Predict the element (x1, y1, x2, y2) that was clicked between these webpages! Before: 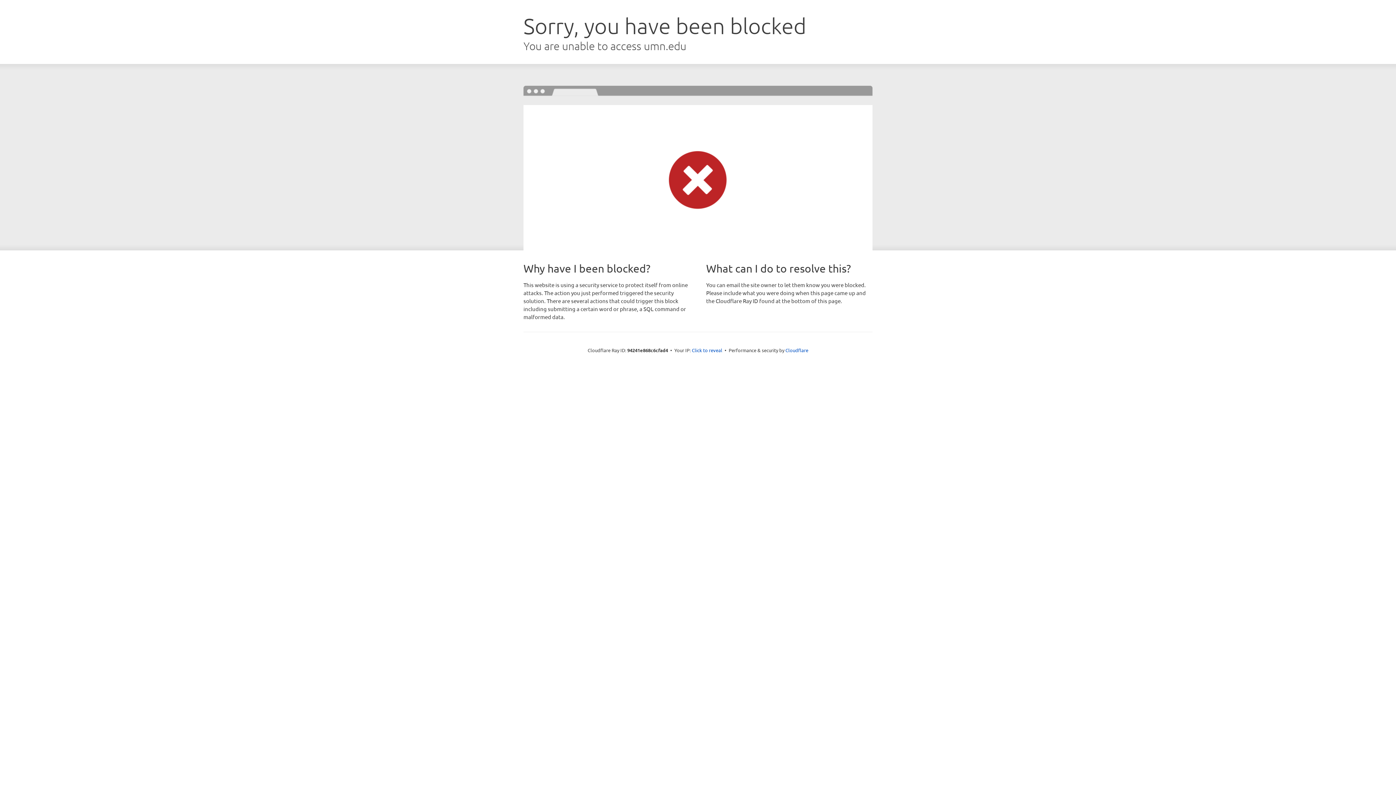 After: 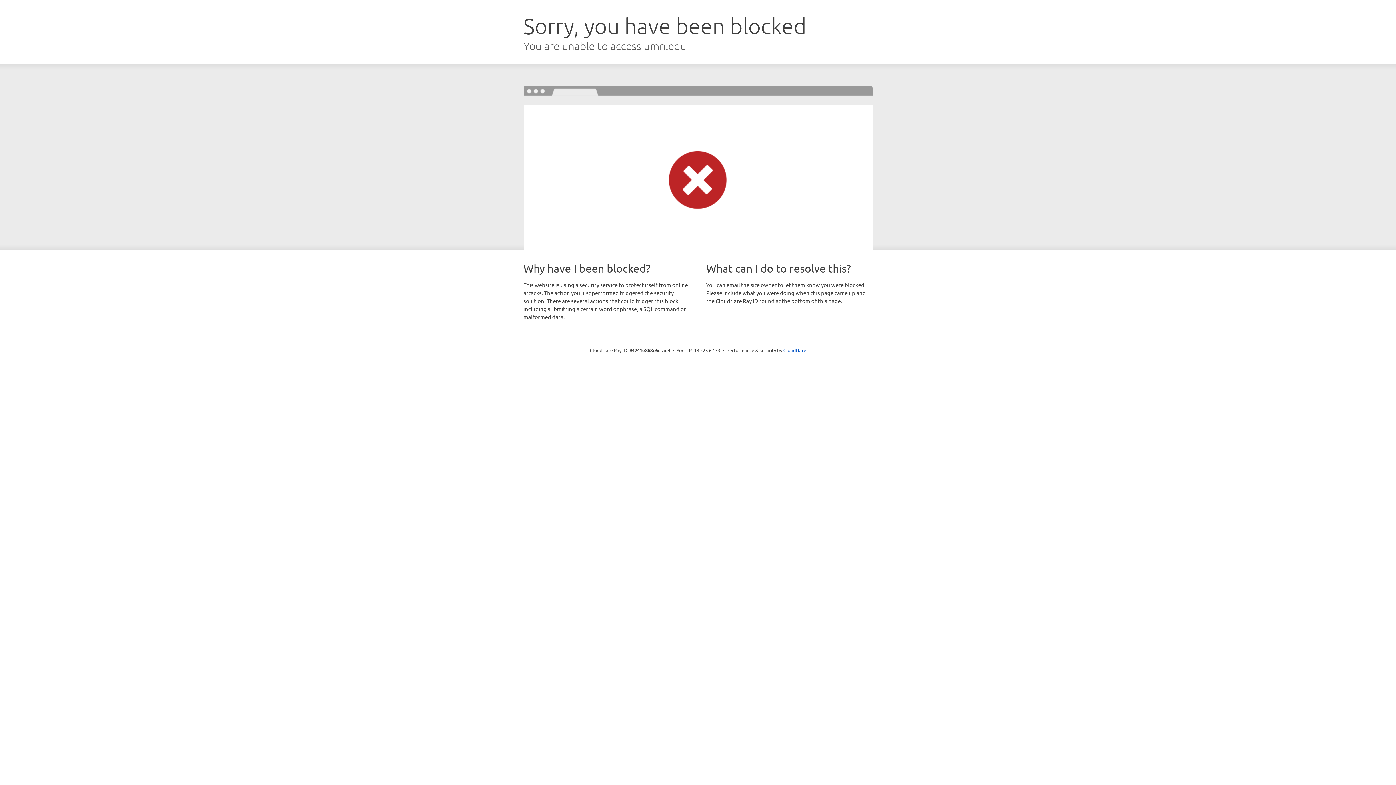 Action: label: Click to reveal bbox: (692, 346, 722, 353)